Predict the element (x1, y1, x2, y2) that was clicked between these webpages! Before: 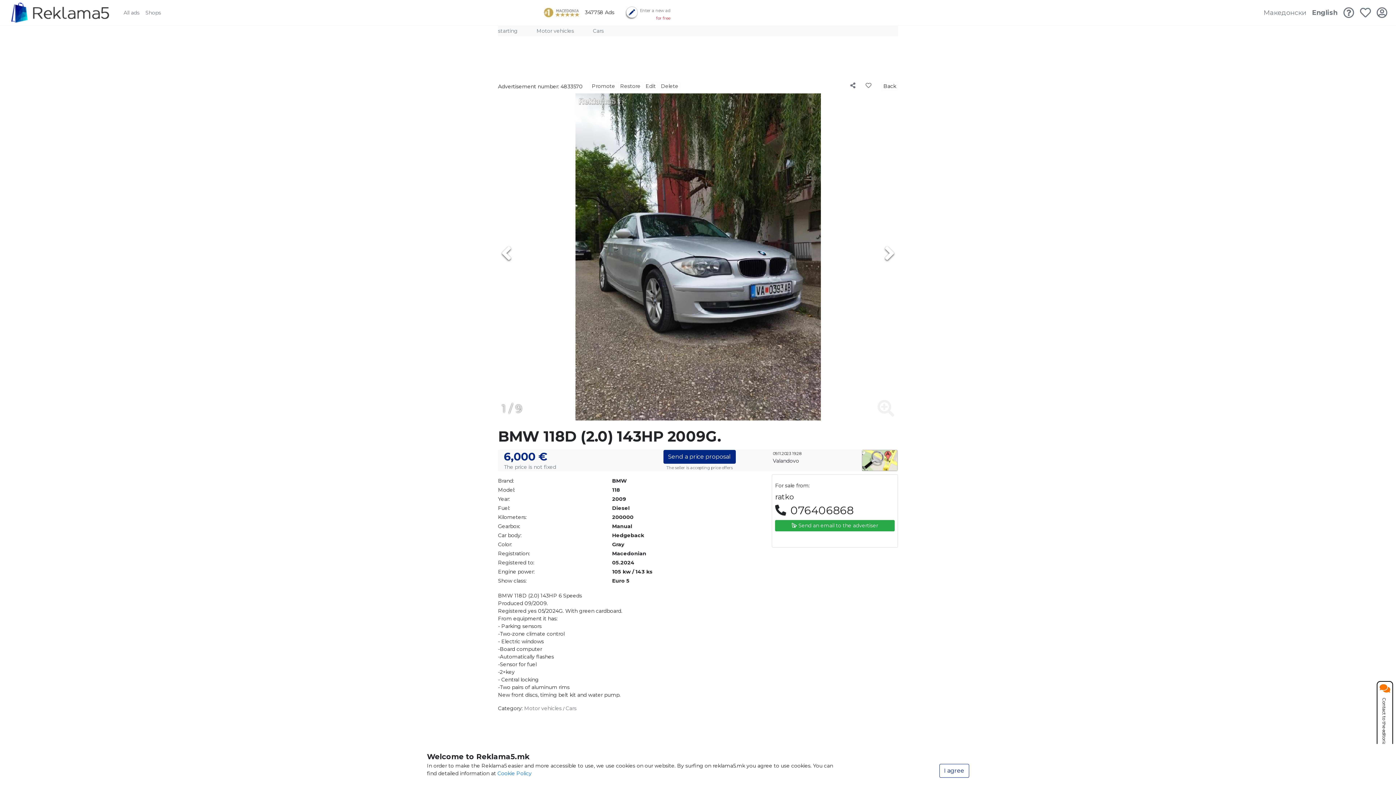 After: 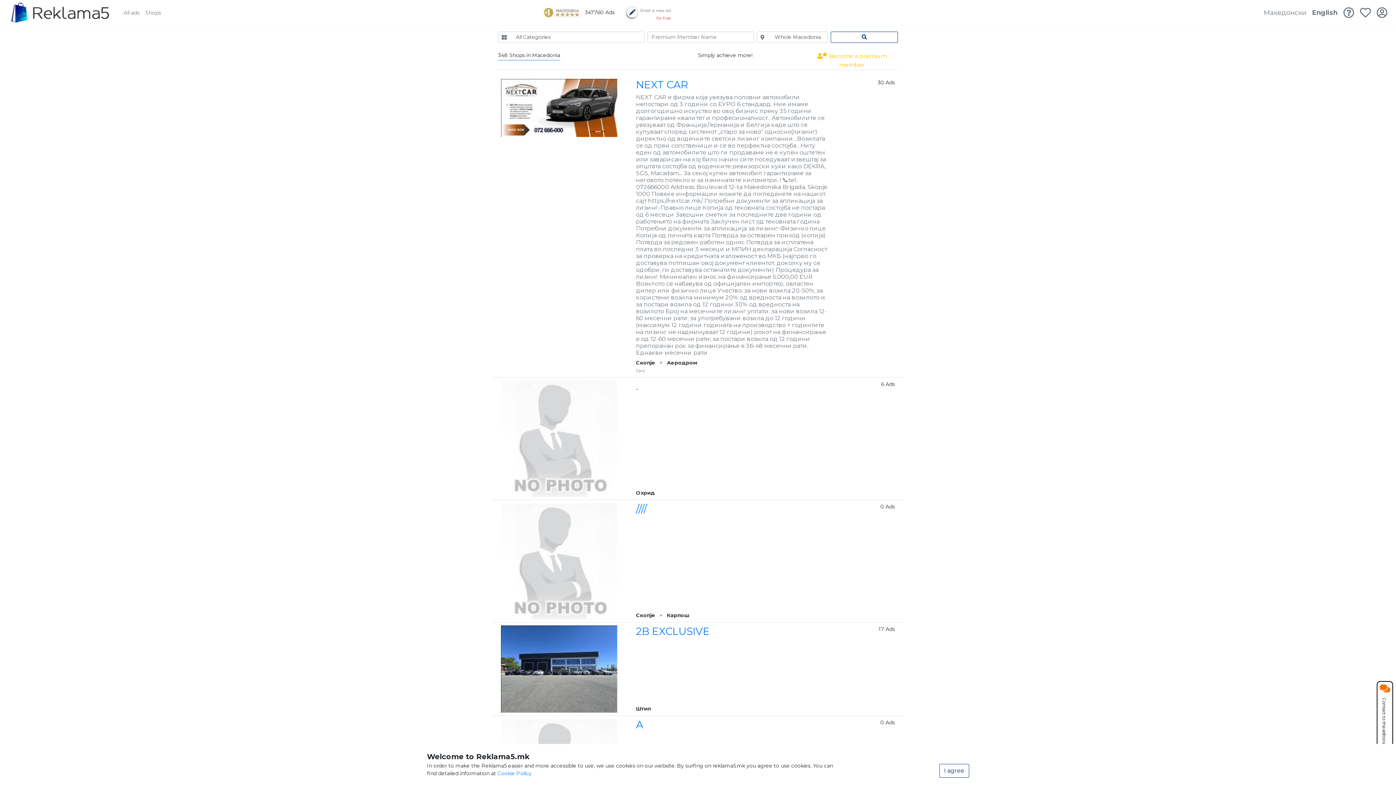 Action: bbox: (142, 6, 164, 19) label: Shops